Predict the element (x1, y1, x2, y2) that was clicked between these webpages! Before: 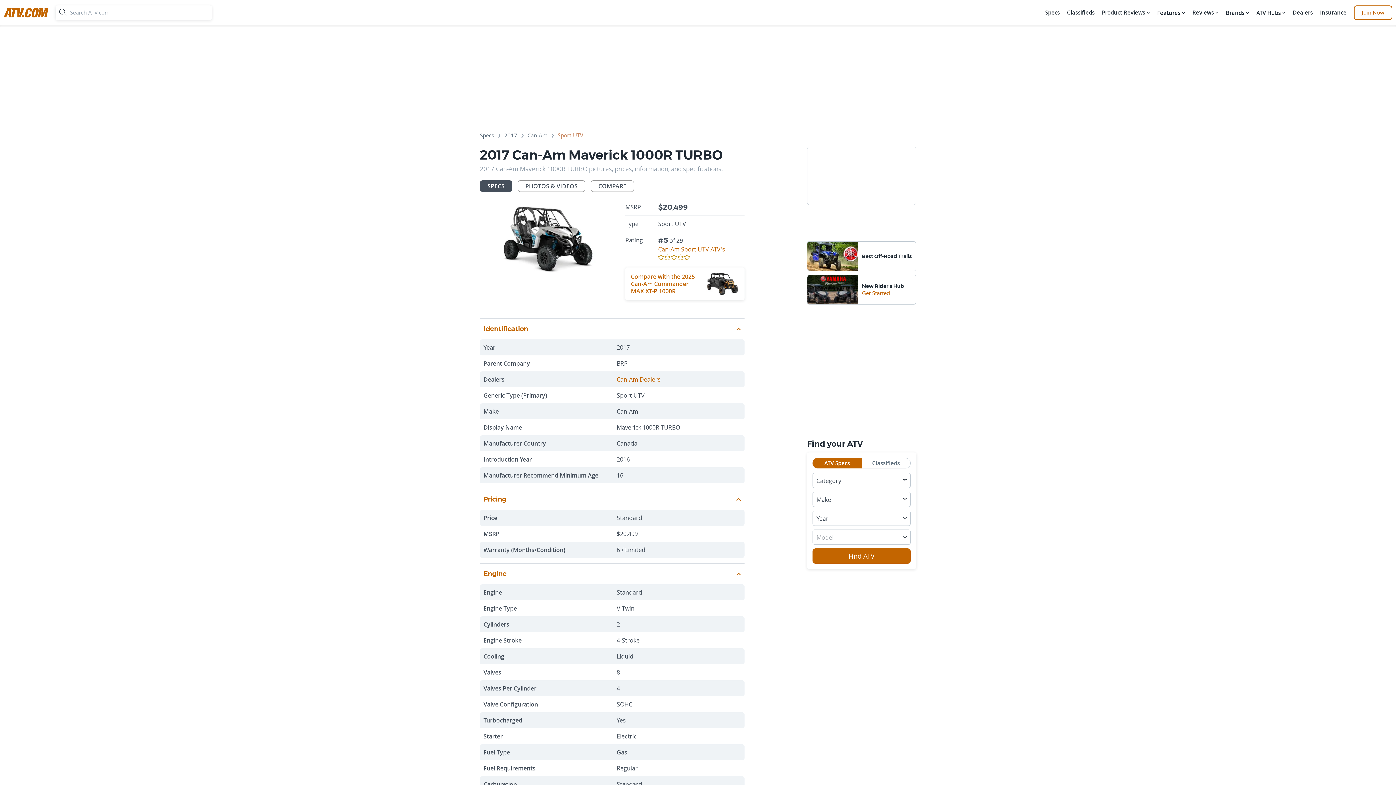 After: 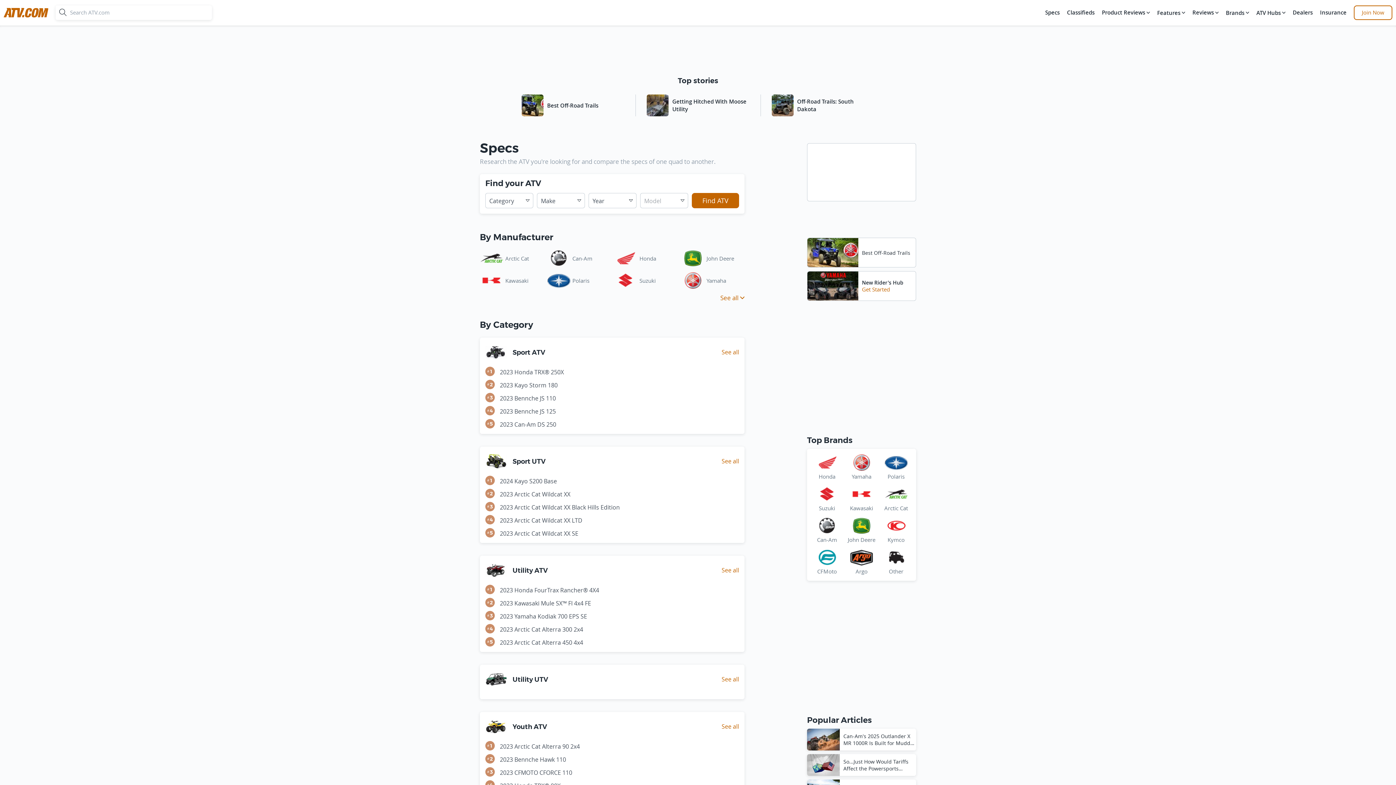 Action: label: Find ATV bbox: (812, 548, 910, 564)